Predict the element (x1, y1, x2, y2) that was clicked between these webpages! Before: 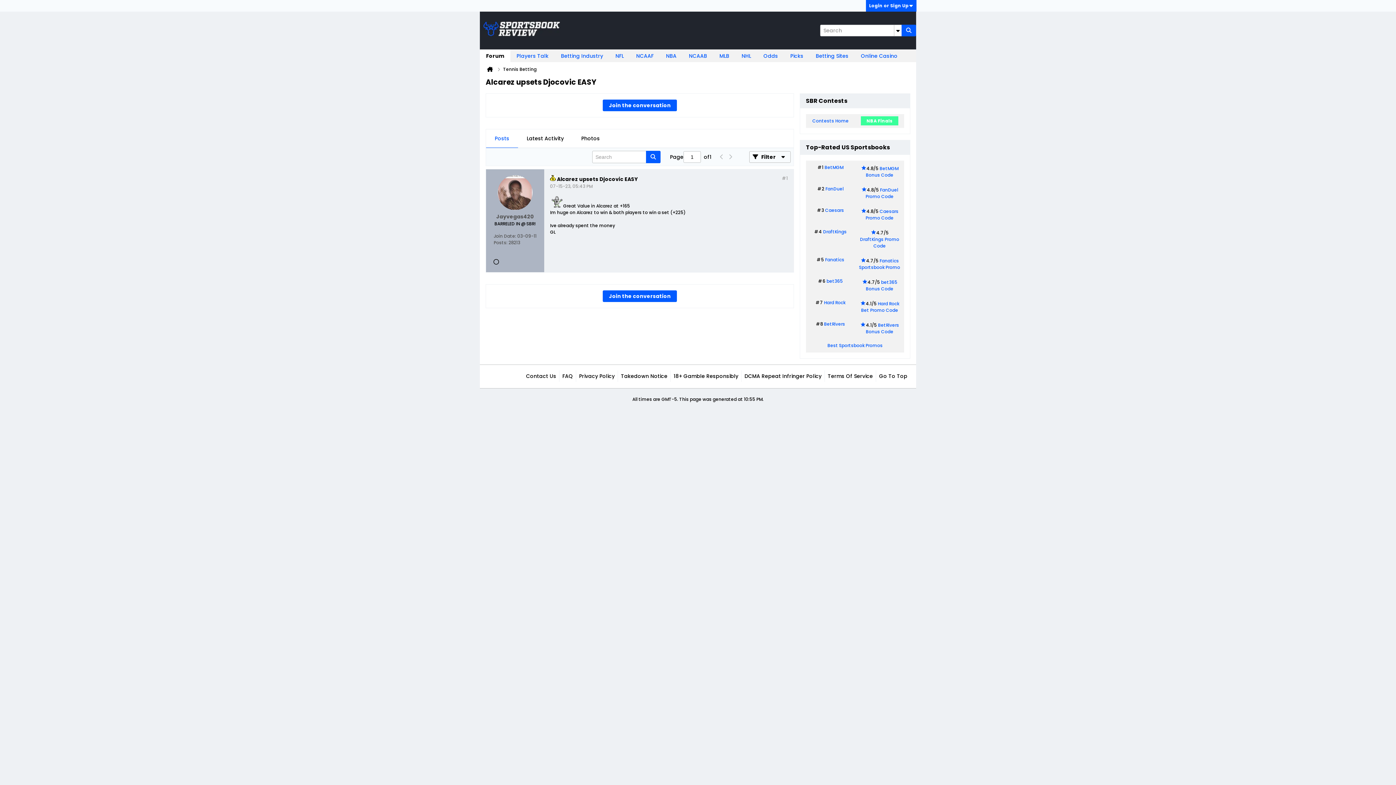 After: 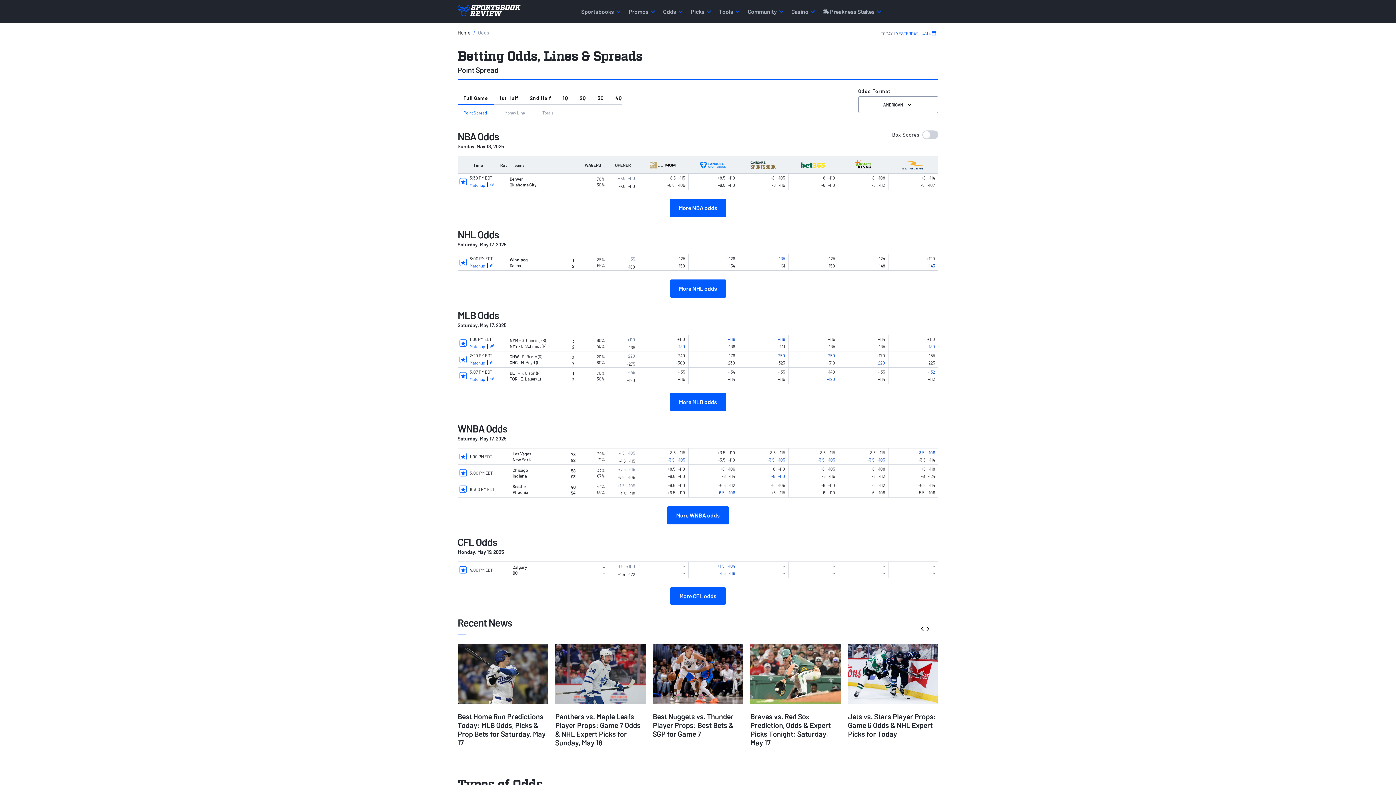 Action: label: Odds bbox: (757, 49, 784, 62)